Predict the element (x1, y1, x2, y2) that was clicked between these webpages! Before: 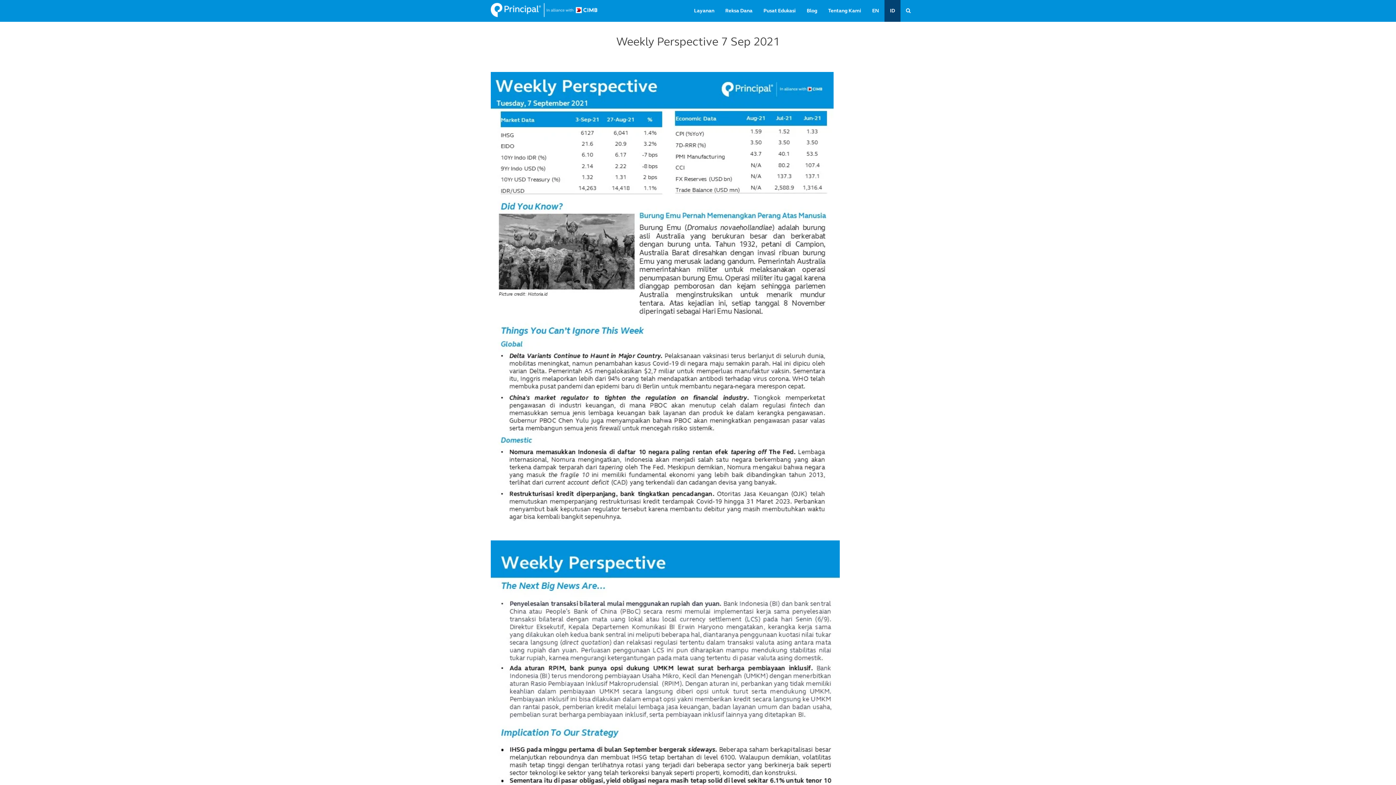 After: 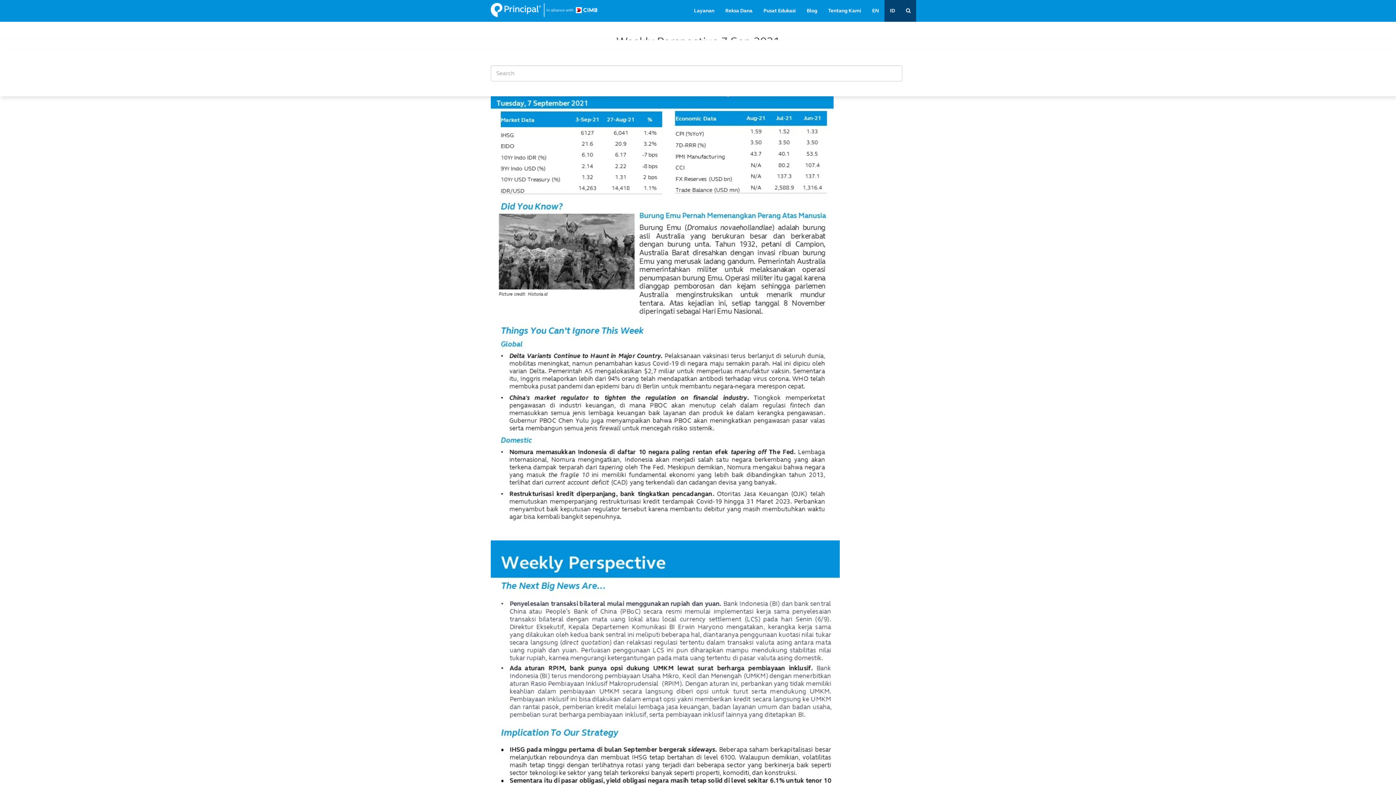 Action: bbox: (900, 0, 916, 21)